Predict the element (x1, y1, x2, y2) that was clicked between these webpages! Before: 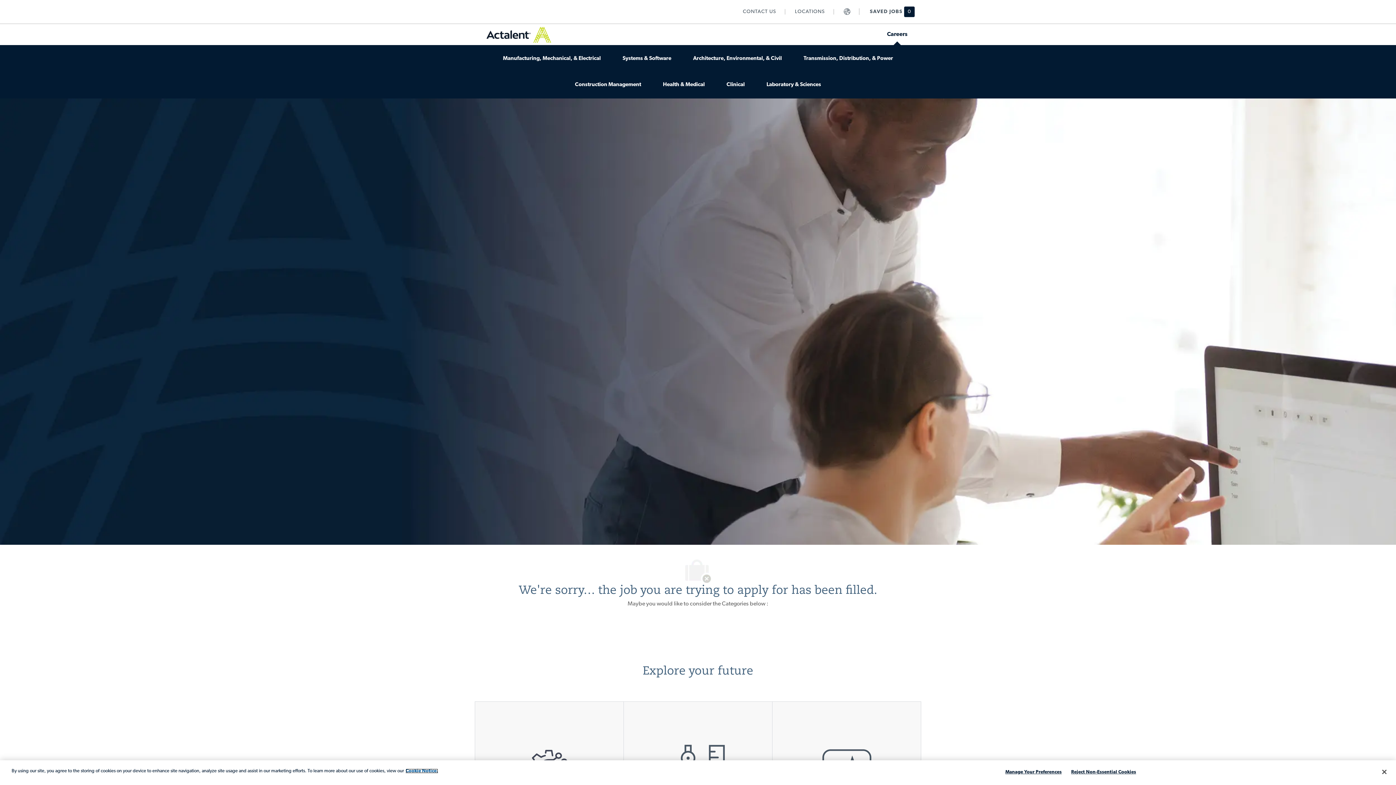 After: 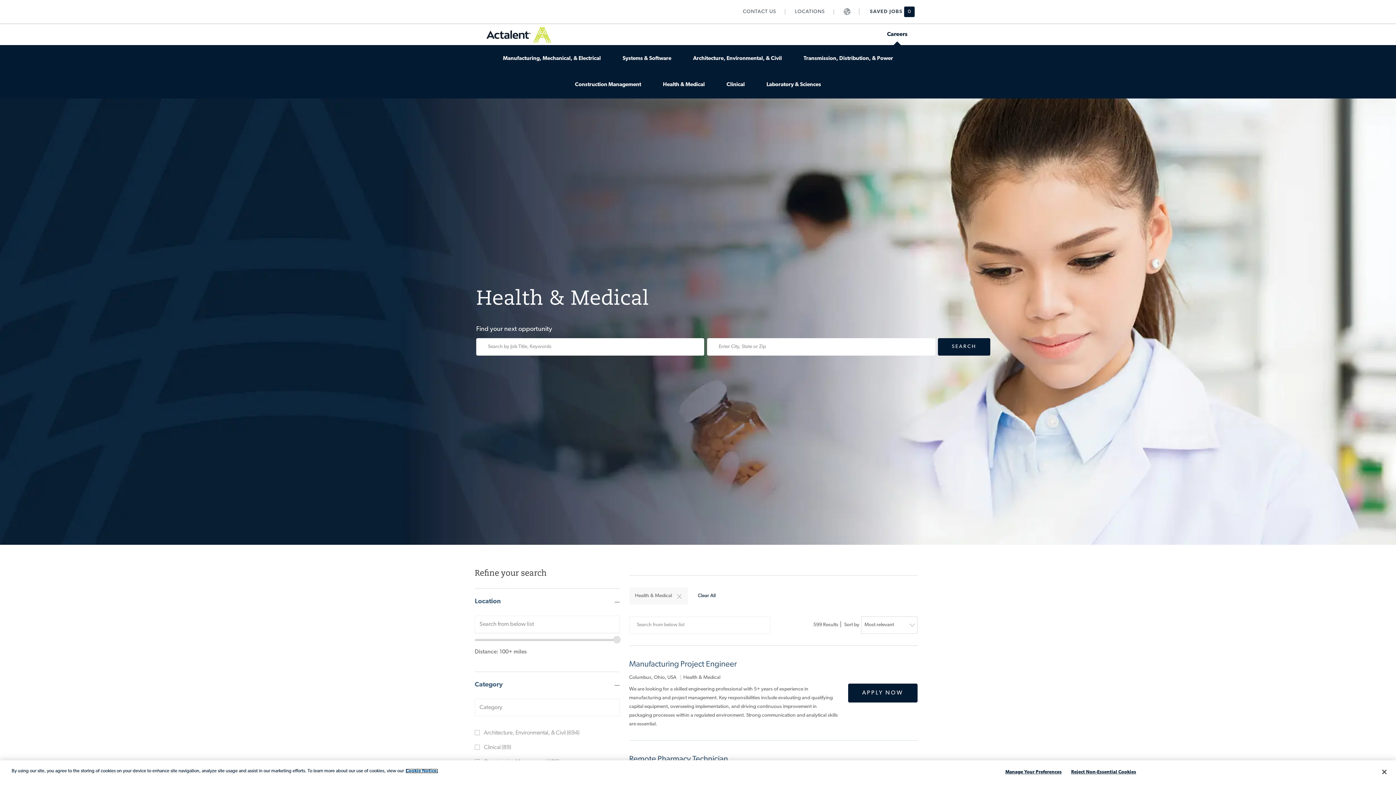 Action: bbox: (652, 71, 715, 98) label: Health & Medical